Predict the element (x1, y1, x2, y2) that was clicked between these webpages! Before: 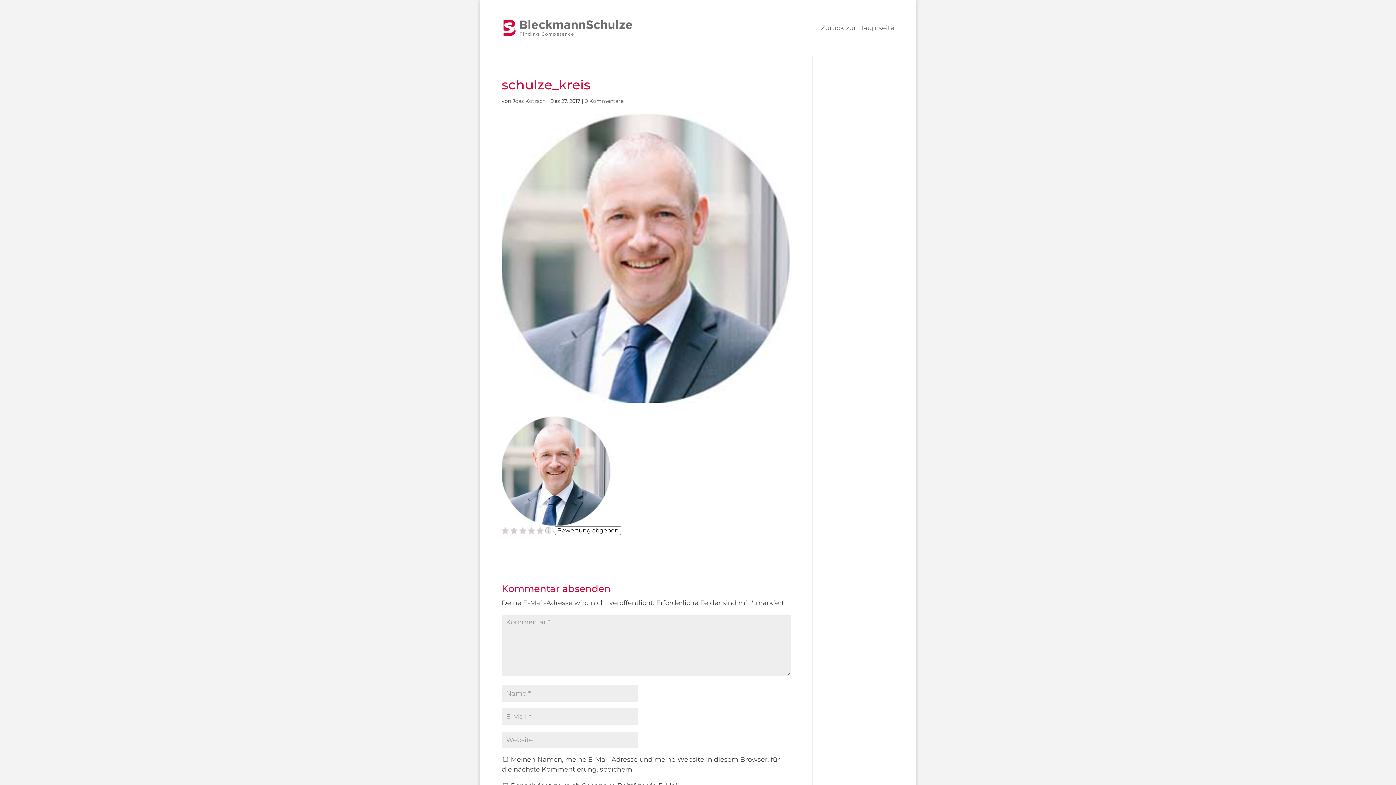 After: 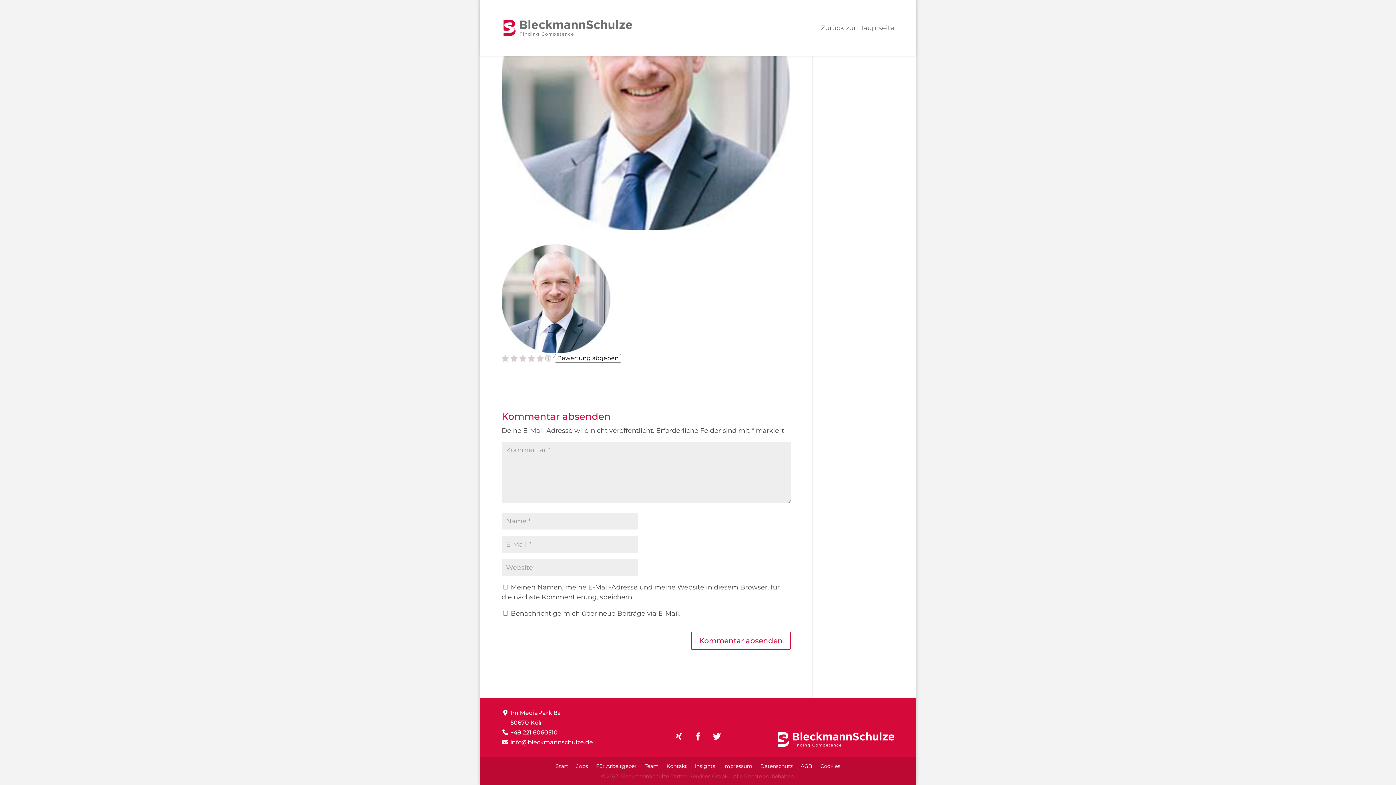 Action: bbox: (584, 97, 623, 104) label: 0 Kommentare